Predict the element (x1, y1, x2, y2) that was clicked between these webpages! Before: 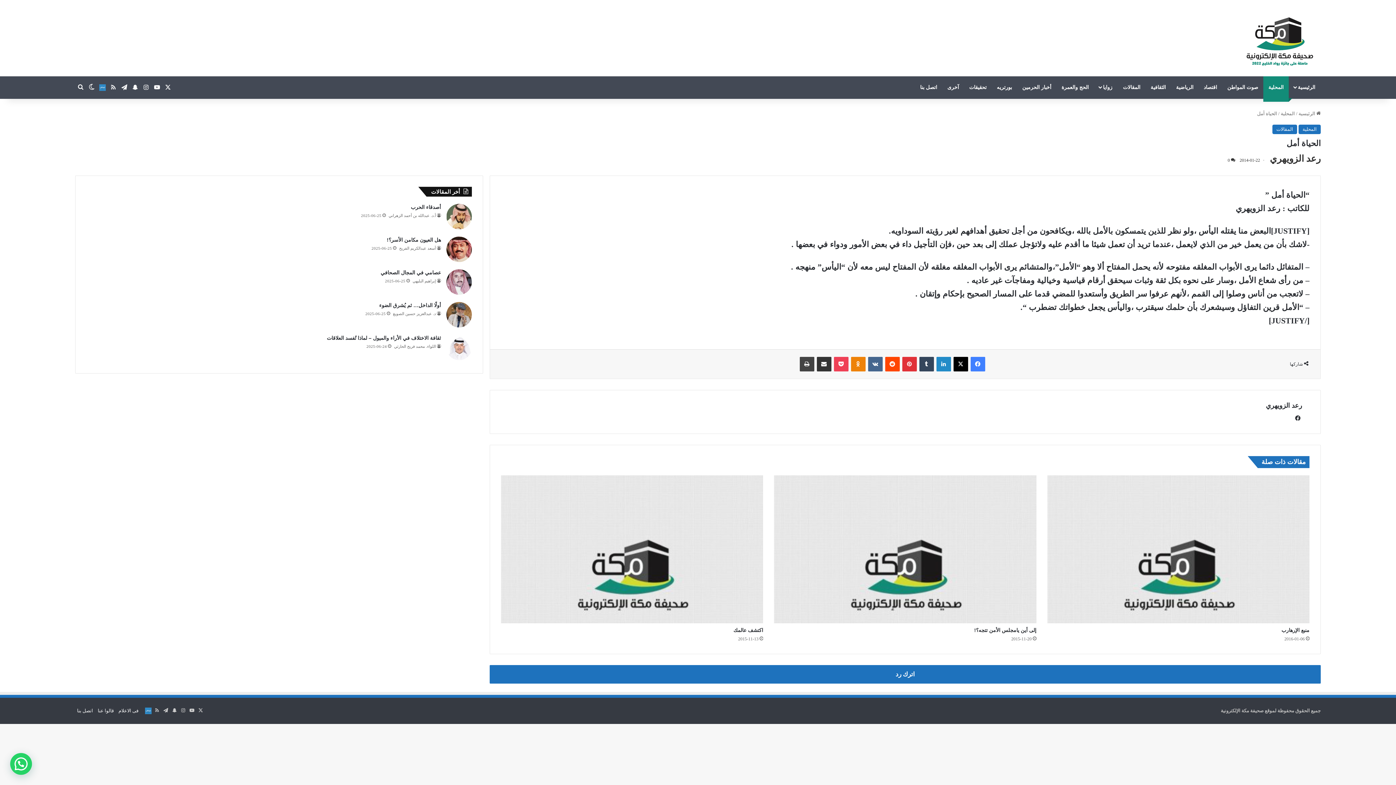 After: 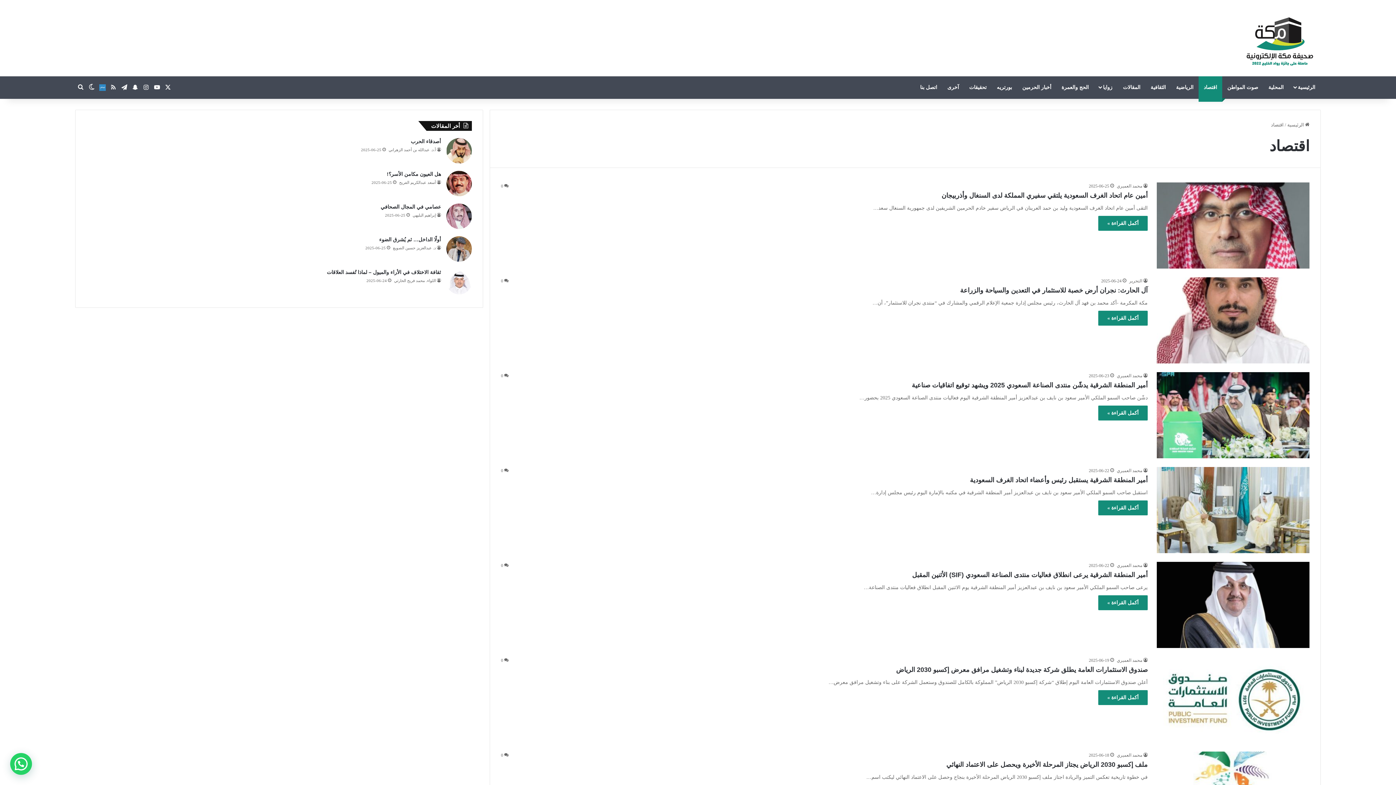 Action: bbox: (1198, 76, 1222, 98) label: اقتصاد